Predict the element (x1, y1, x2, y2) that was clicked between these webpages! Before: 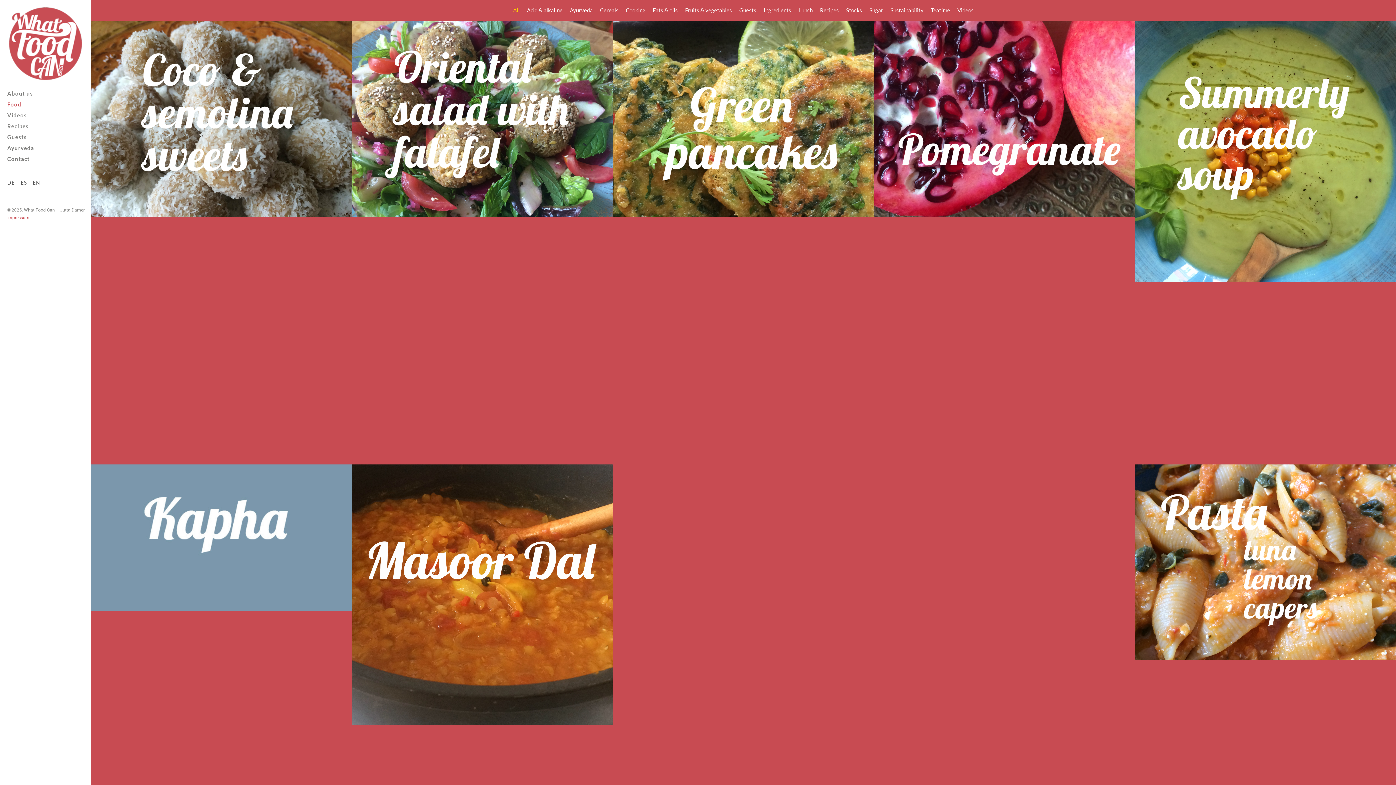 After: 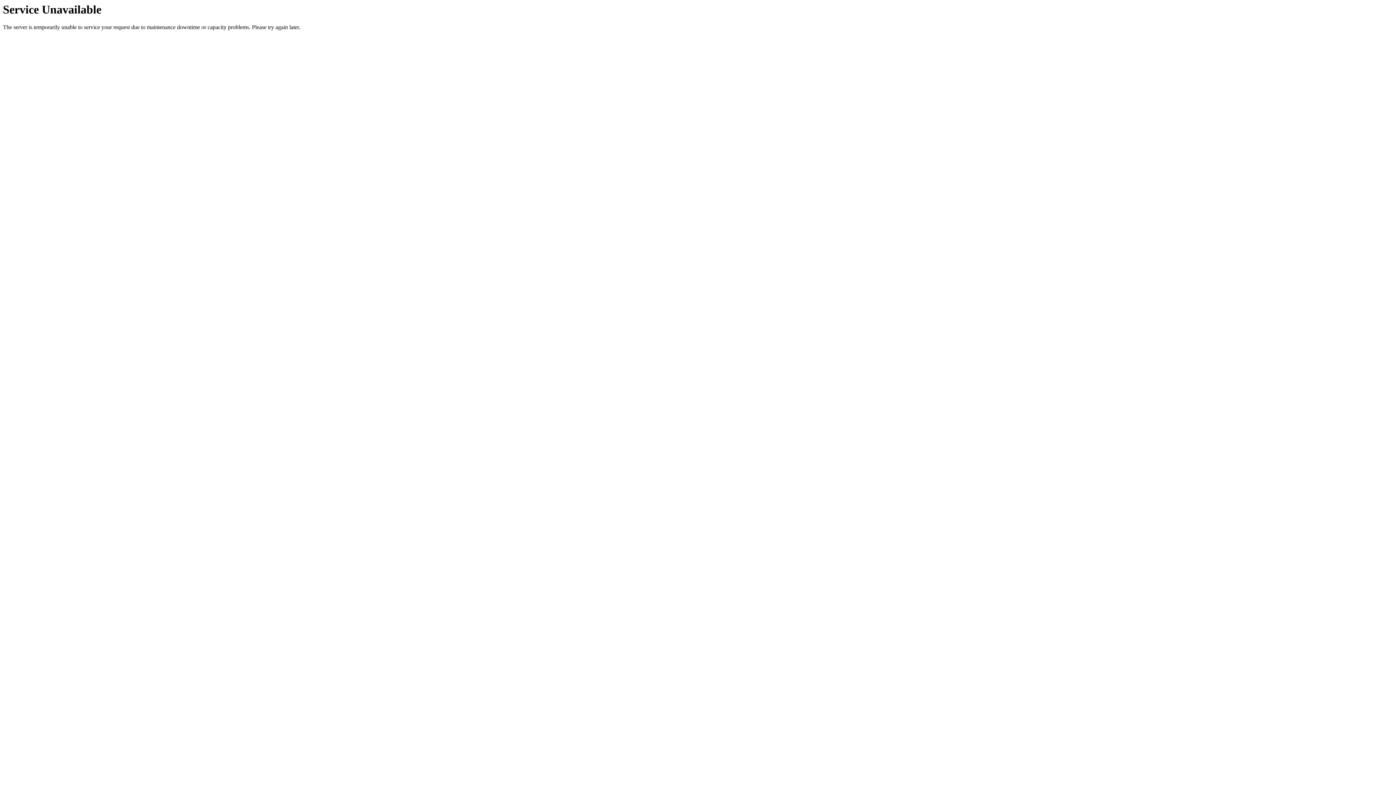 Action: bbox: (7, 134, 98, 140) label: Guests